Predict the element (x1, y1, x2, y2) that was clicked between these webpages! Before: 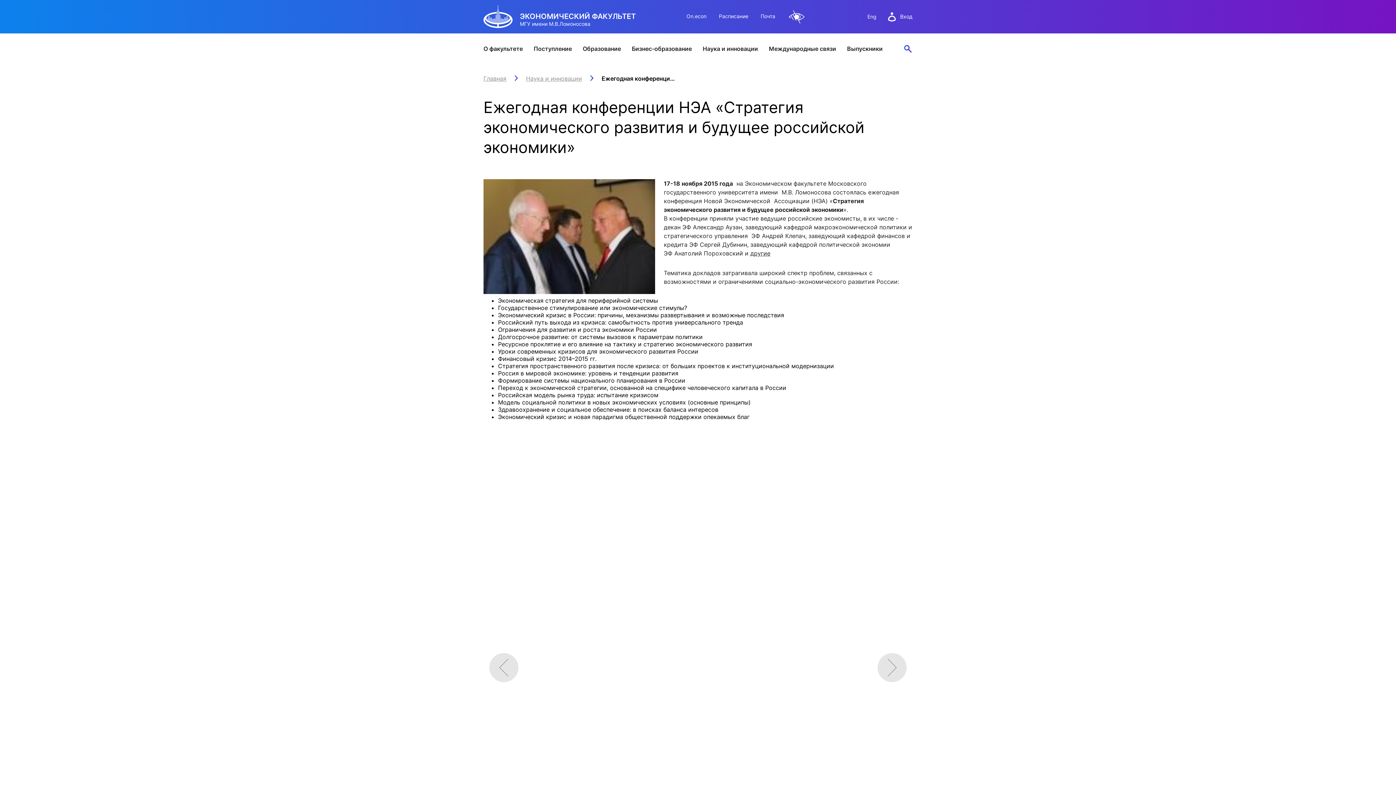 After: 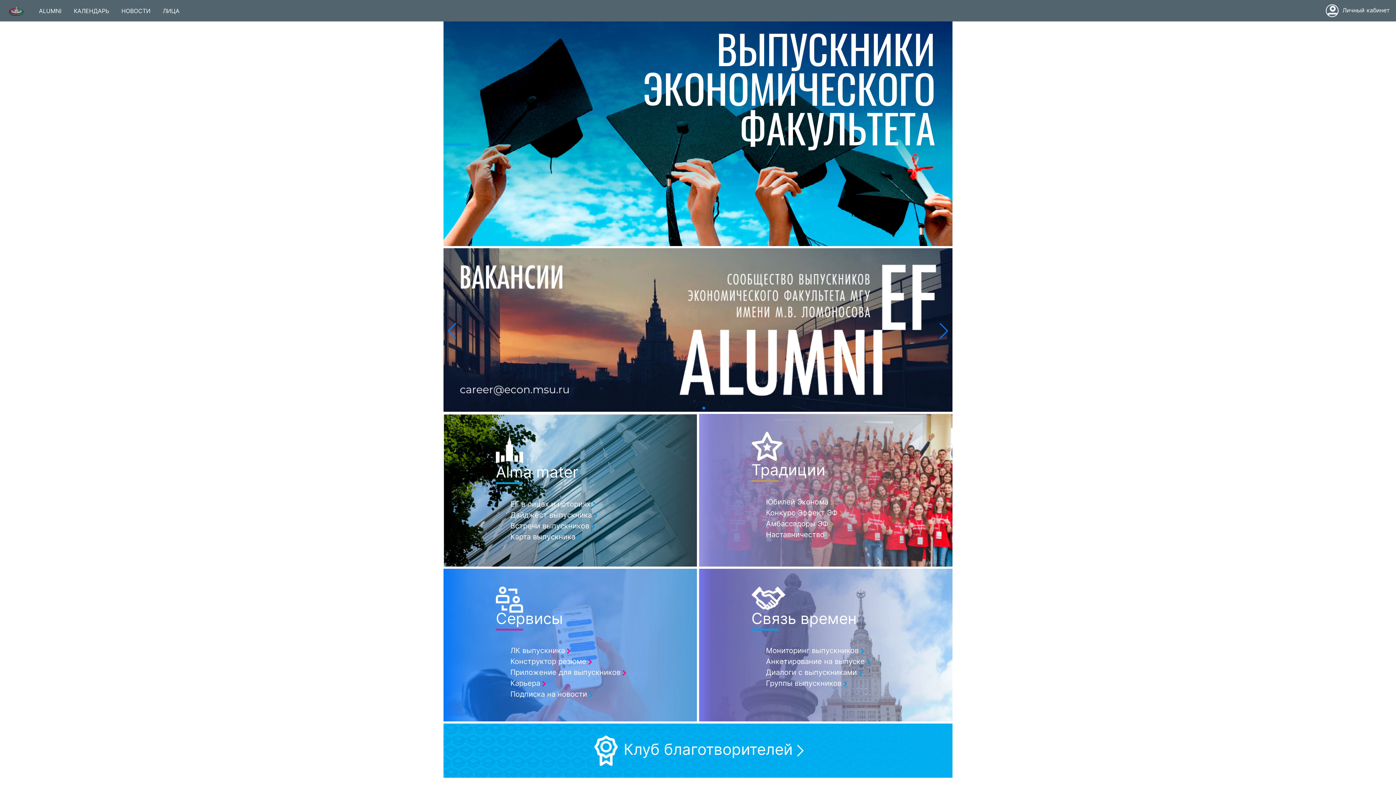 Action: label: Выпускники bbox: (847, 45, 882, 52)